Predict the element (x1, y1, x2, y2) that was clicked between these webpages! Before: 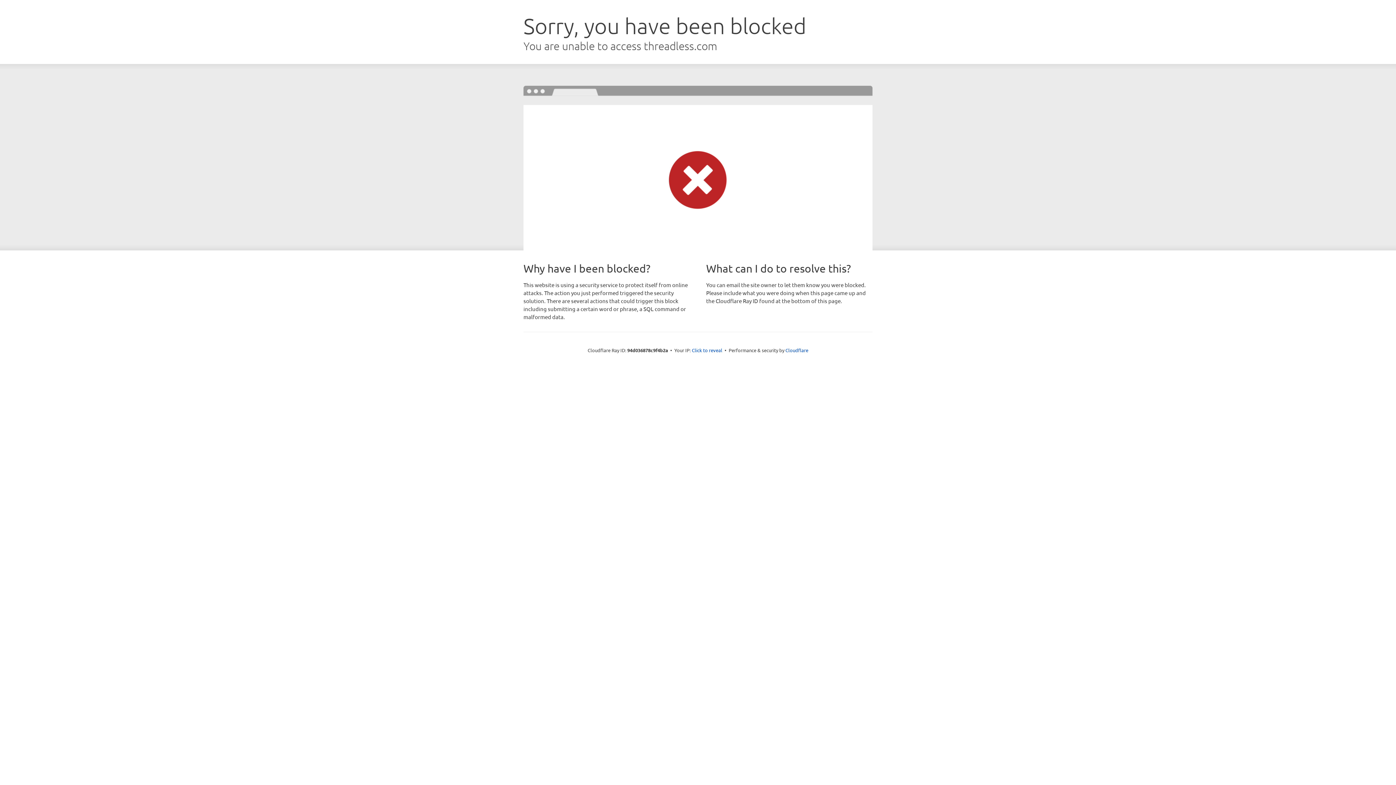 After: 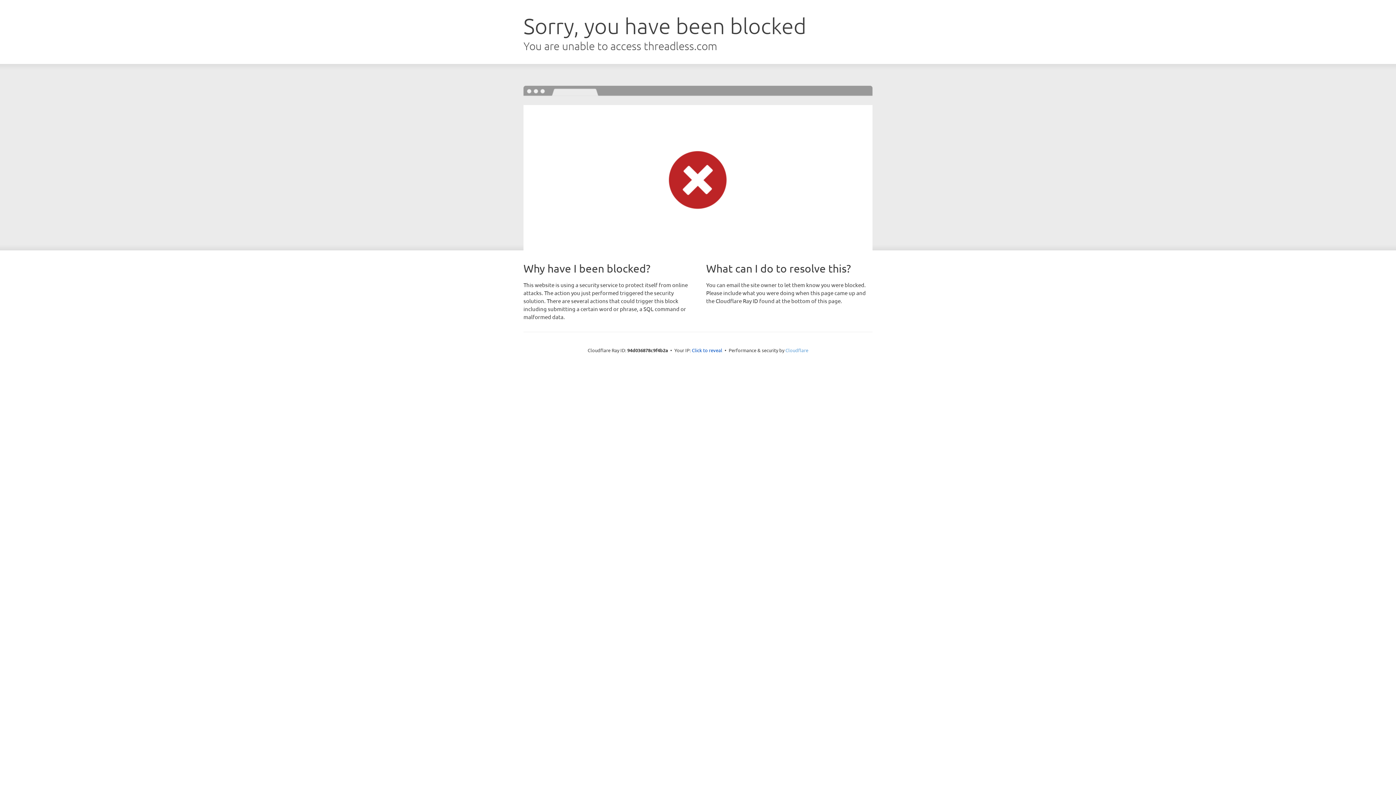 Action: bbox: (785, 347, 808, 353) label: Cloudflare